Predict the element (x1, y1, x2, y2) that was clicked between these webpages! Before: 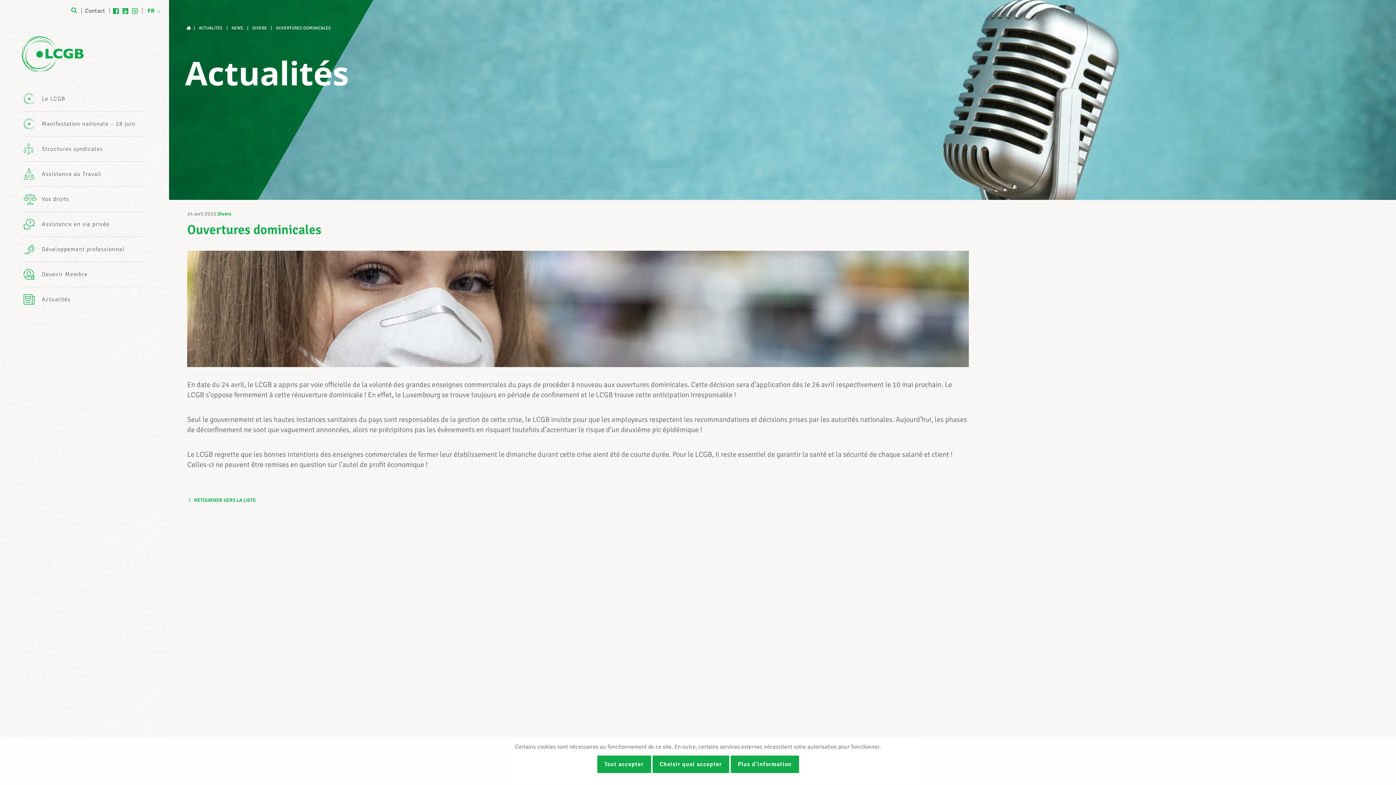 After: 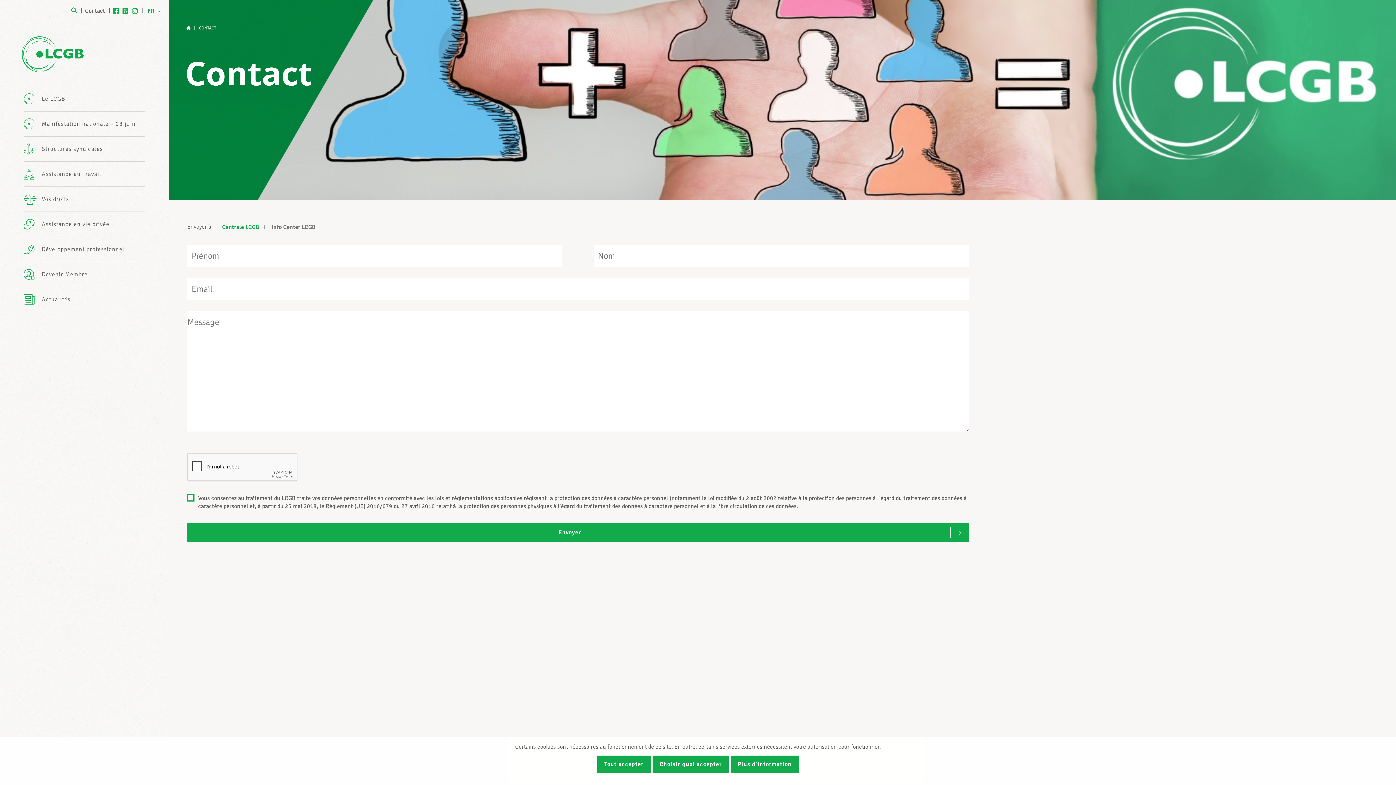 Action: bbox: (81, 7, 105, 14) label: Contact